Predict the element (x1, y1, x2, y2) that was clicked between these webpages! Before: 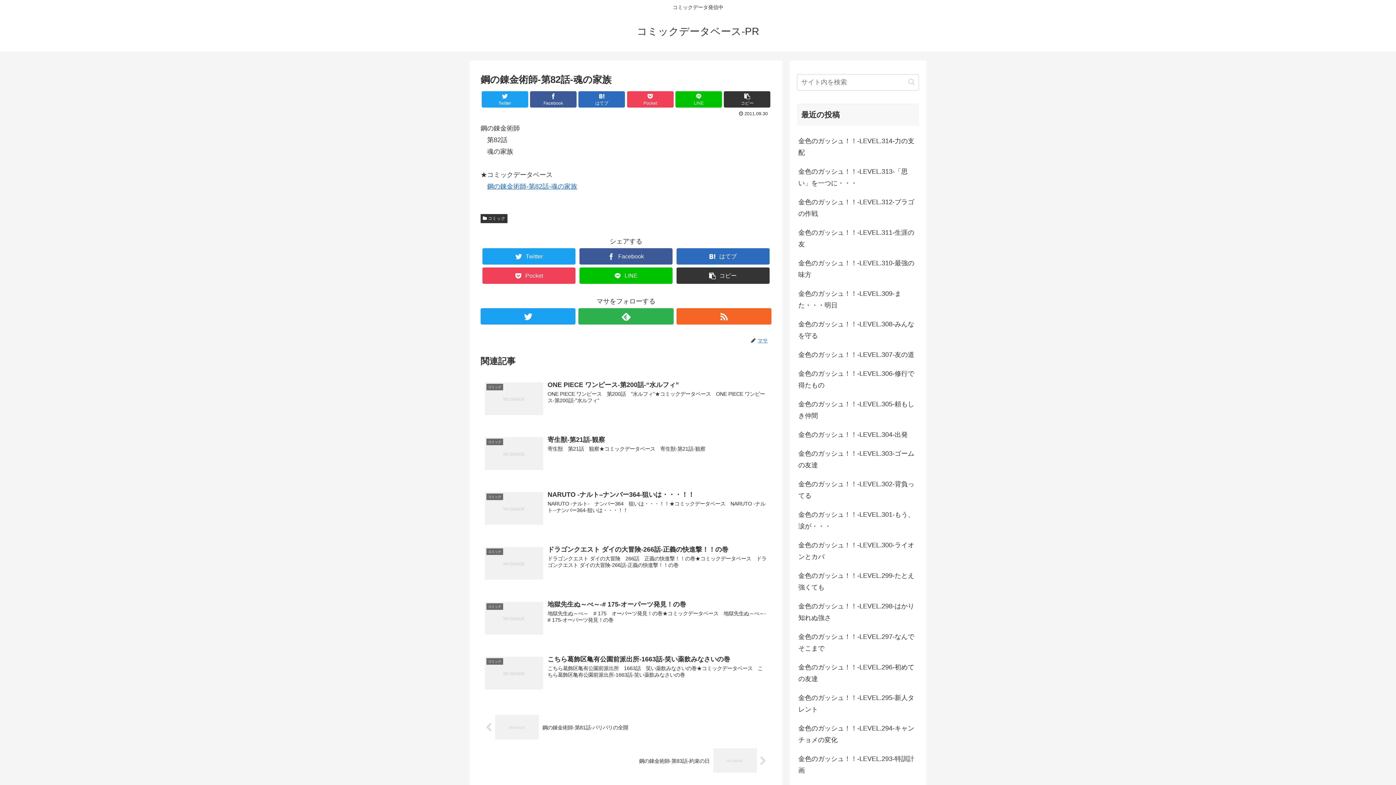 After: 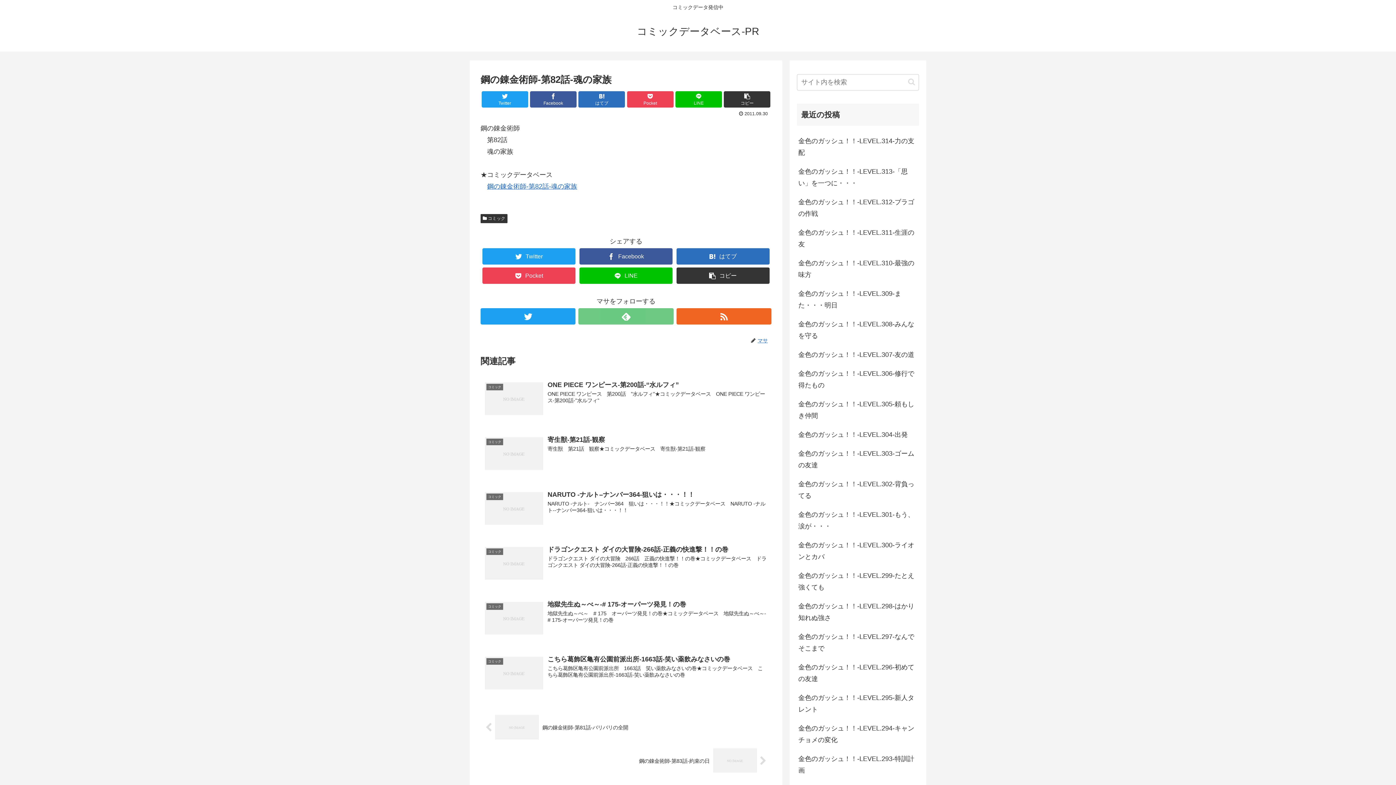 Action: bbox: (578, 308, 673, 324)